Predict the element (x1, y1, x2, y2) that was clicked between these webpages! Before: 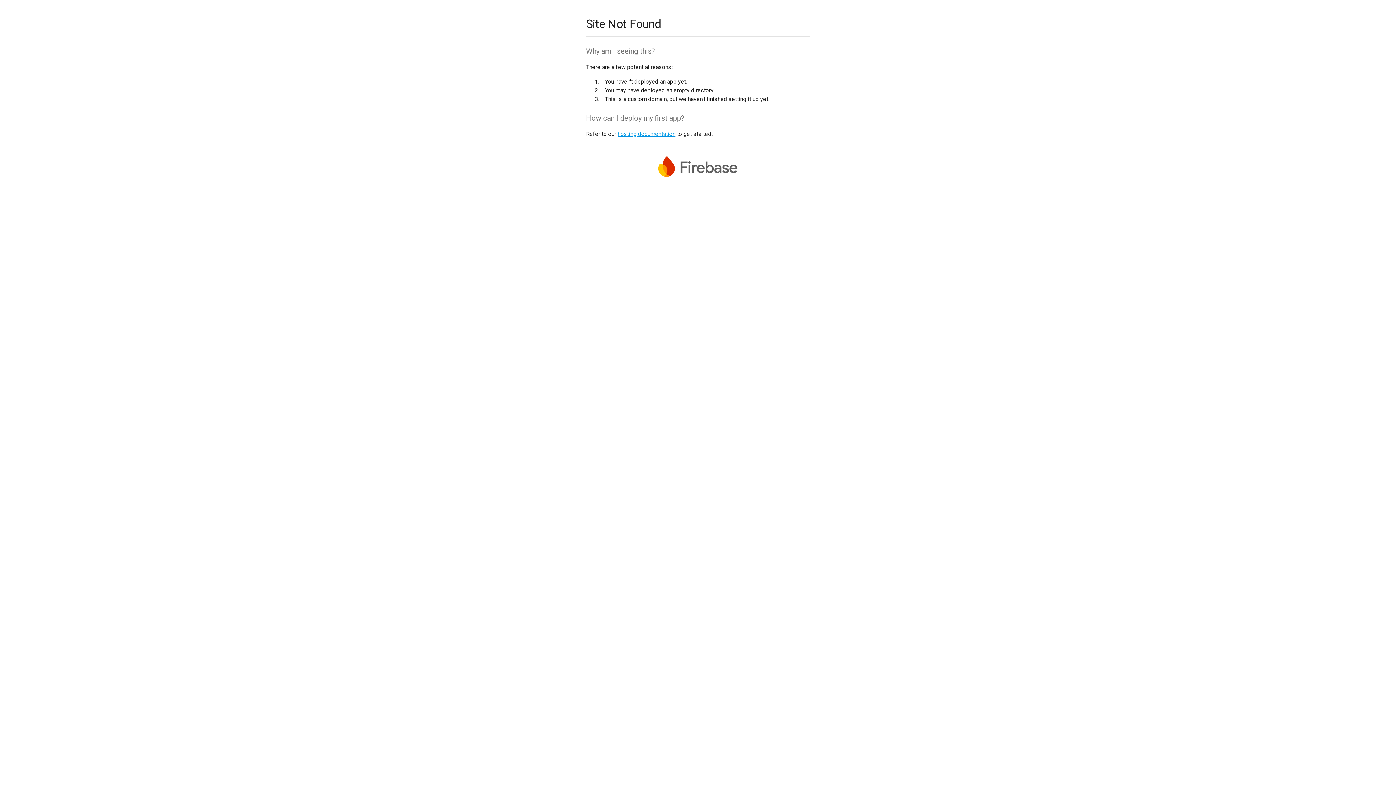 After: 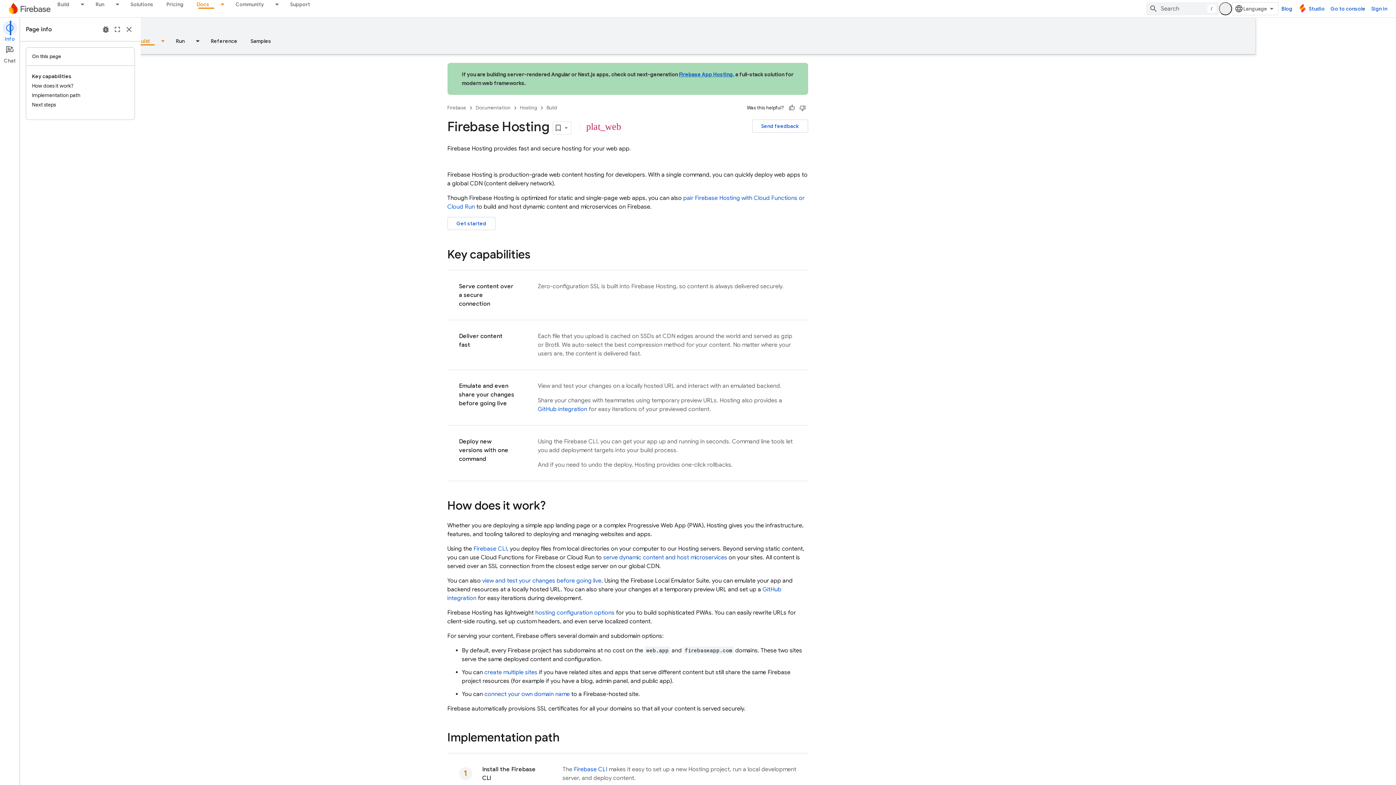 Action: label: hosting documentation bbox: (617, 130, 675, 137)